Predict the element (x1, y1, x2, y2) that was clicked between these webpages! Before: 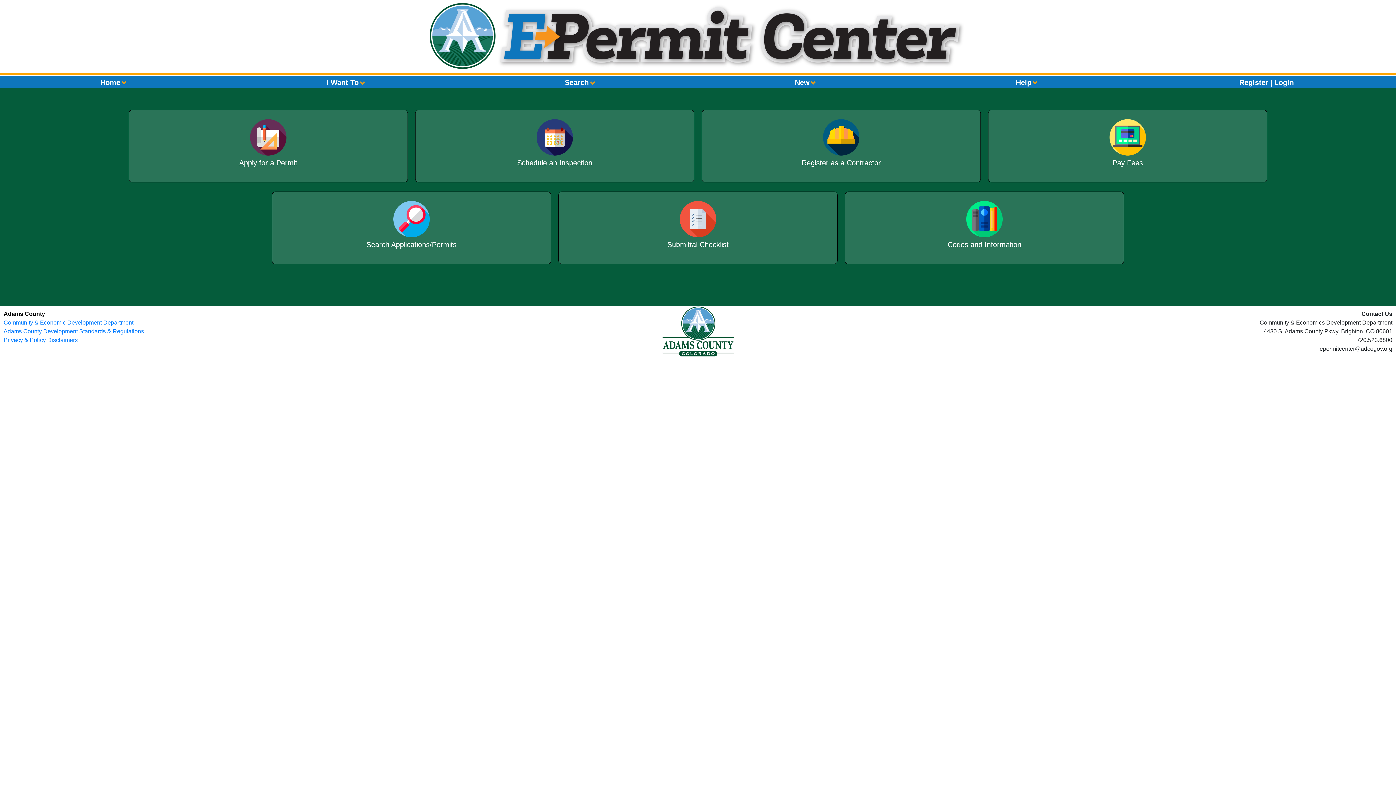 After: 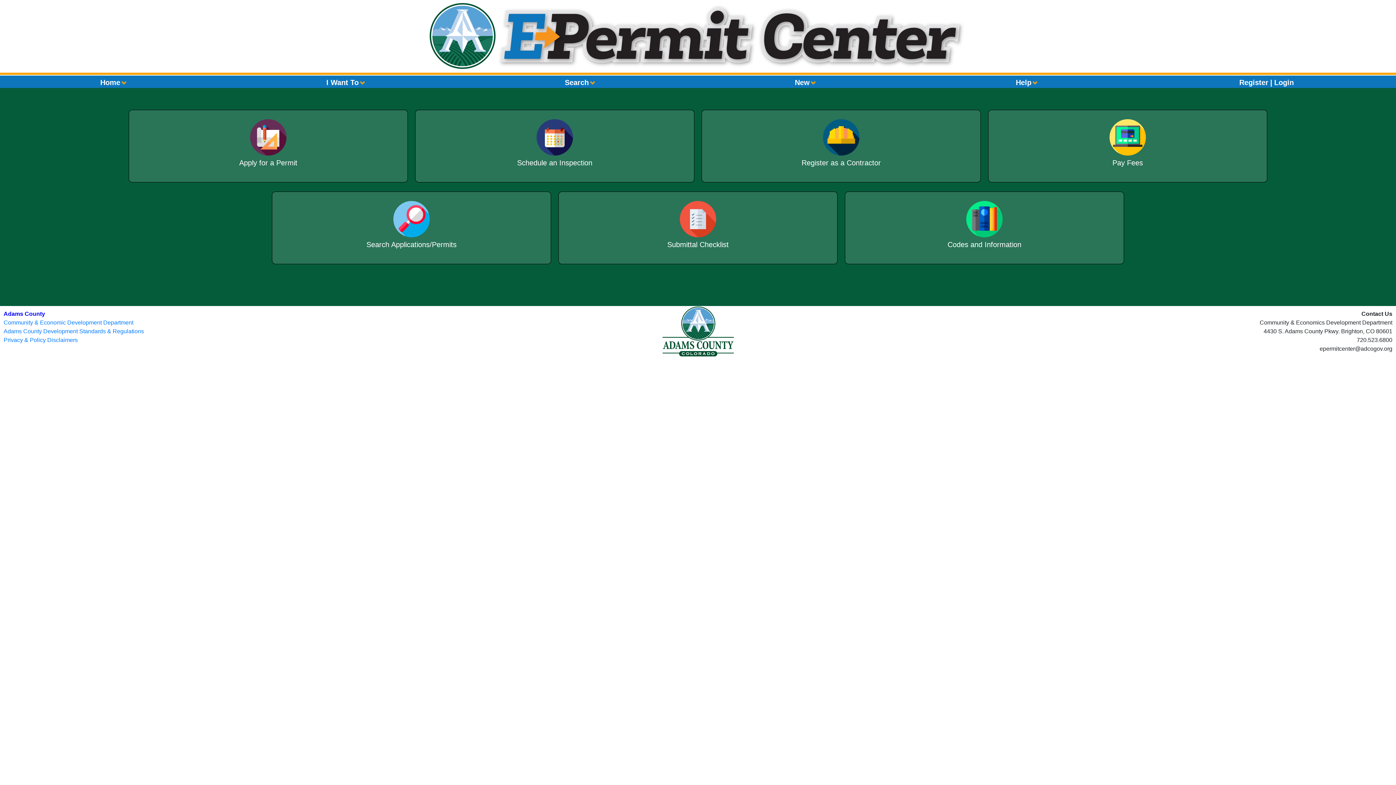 Action: label: Adams County bbox: (3, 309, 554, 318)